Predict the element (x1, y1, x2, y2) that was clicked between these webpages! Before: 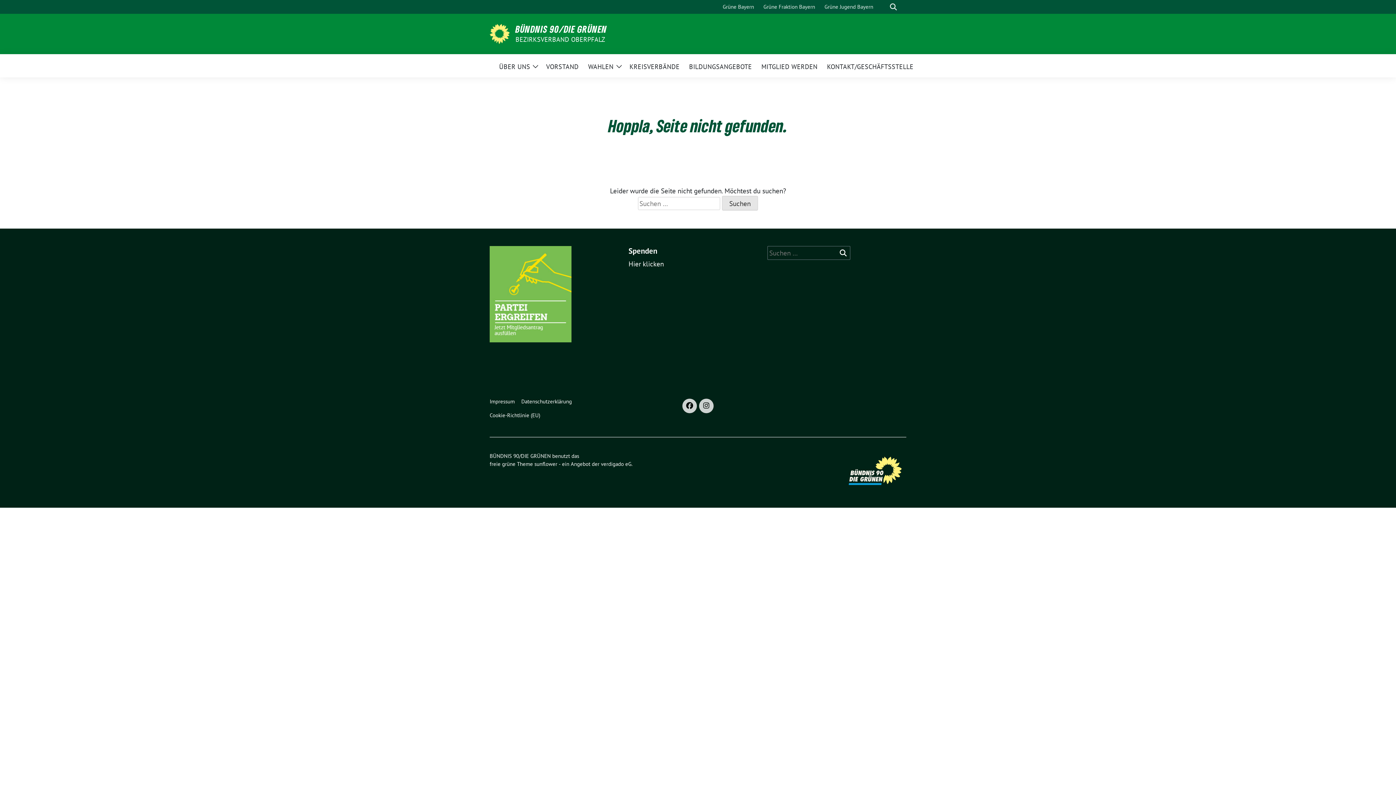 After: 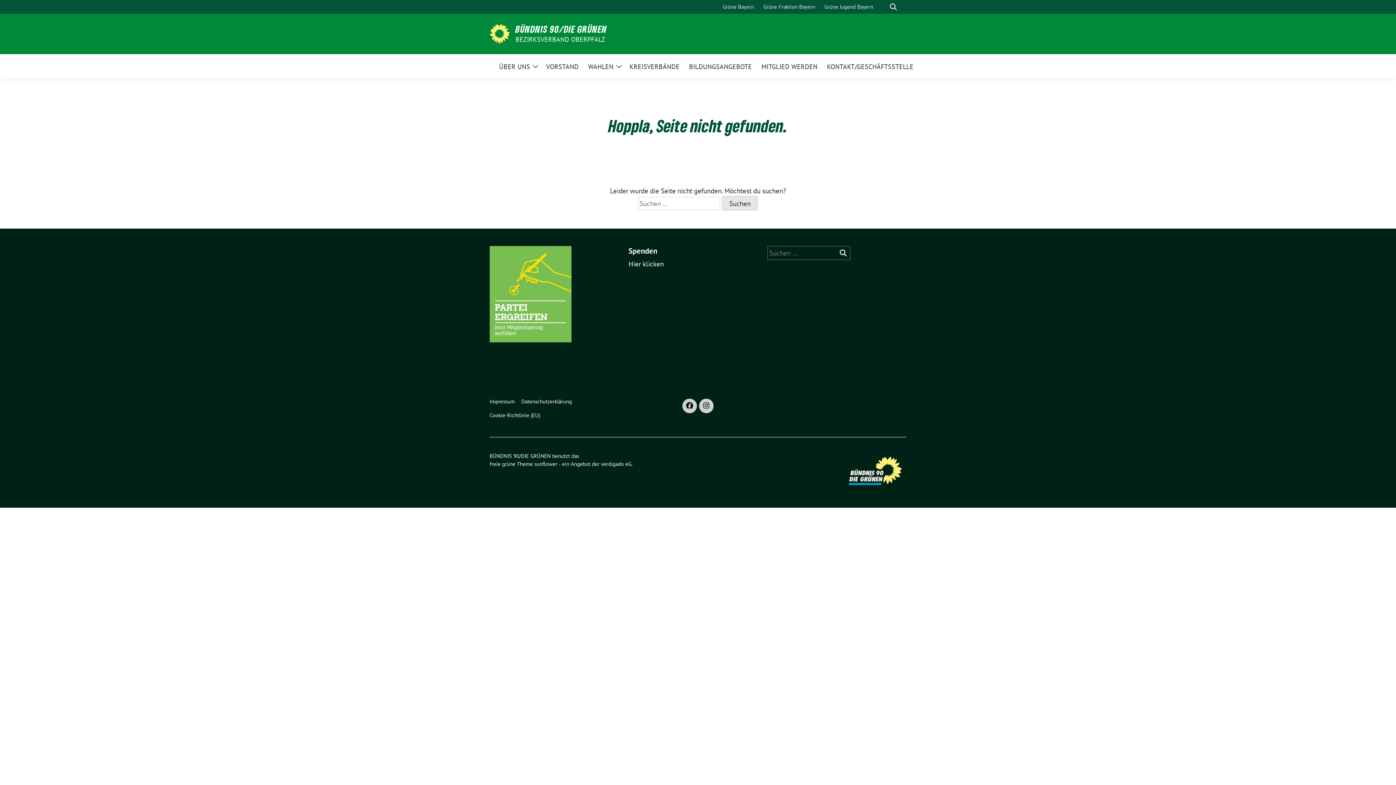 Action: bbox: (601, 460, 631, 467) label: verdigado eG